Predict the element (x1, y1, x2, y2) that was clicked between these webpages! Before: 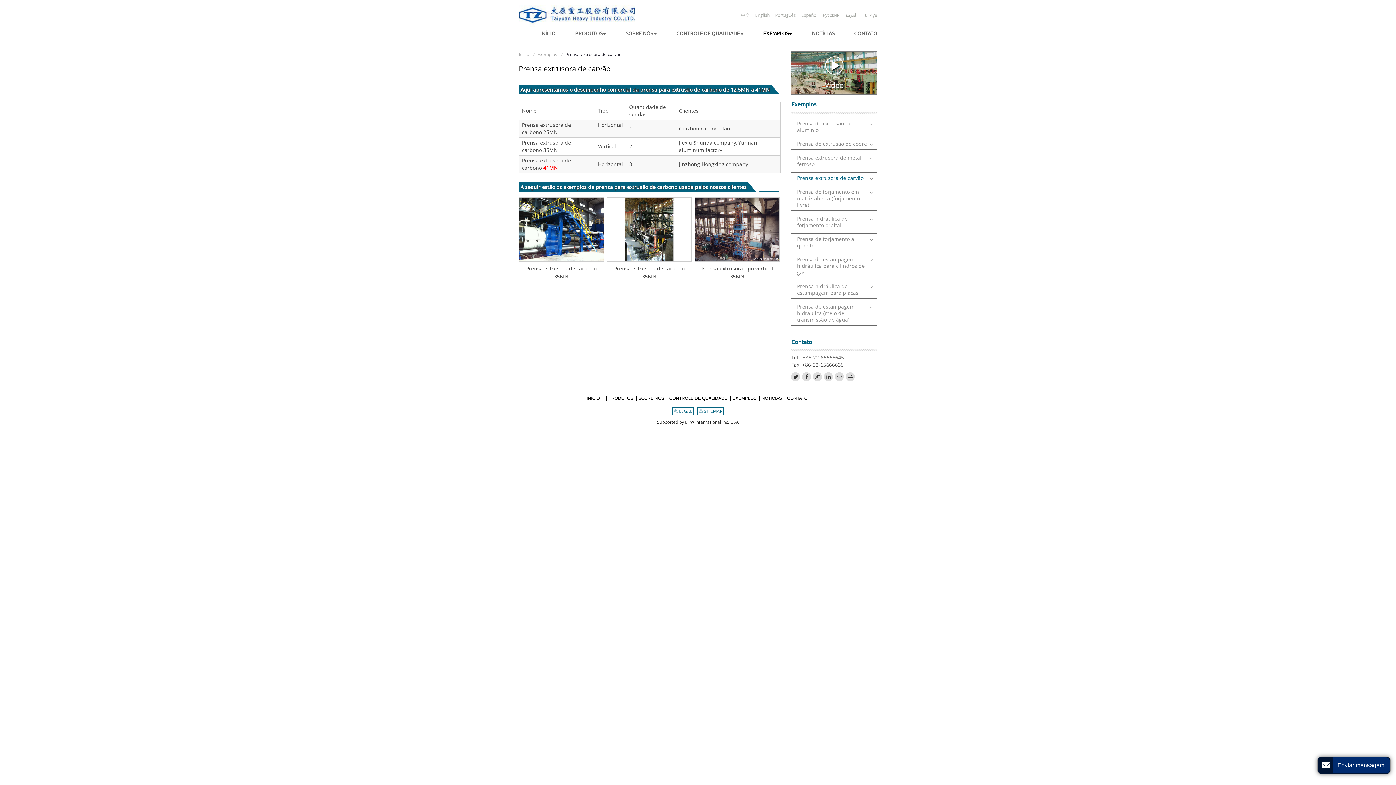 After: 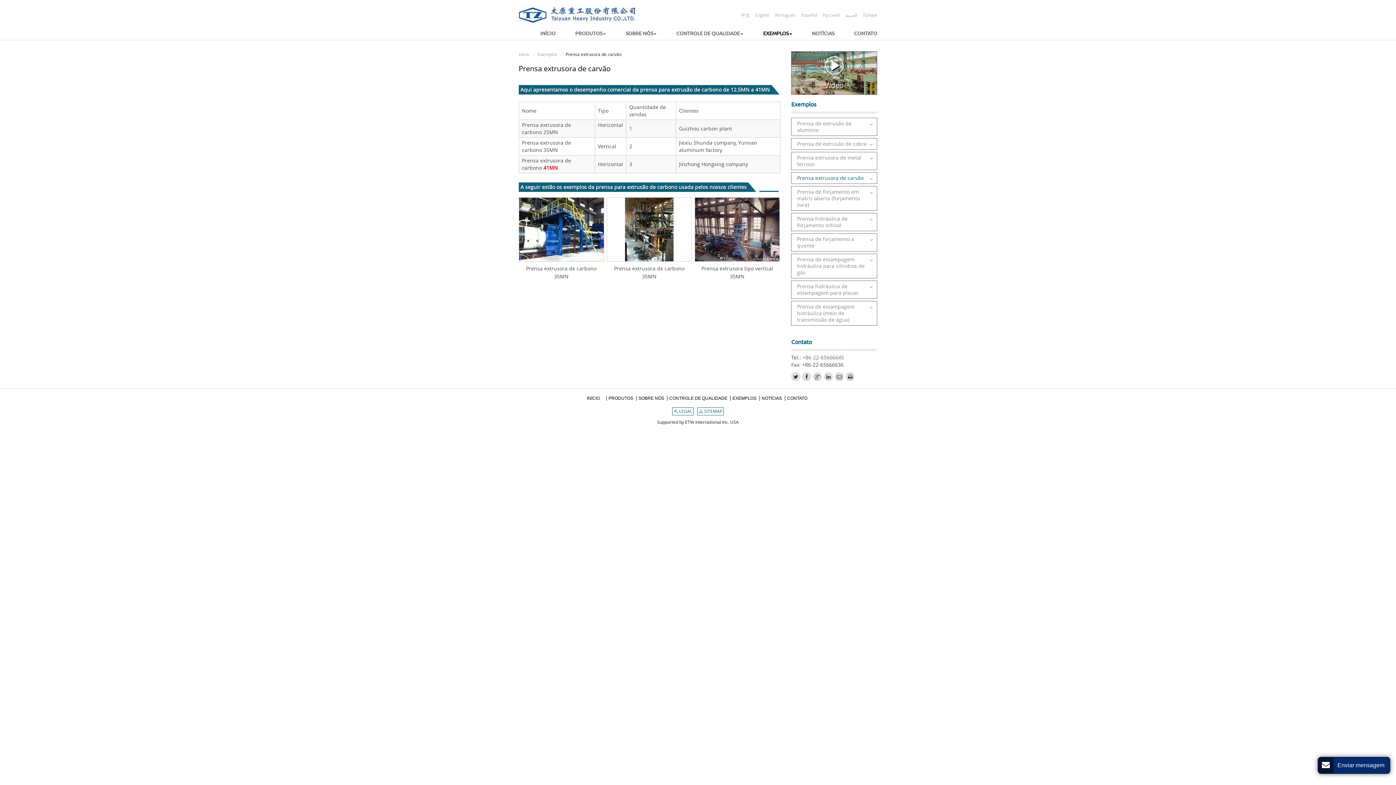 Action: bbox: (791, 172, 877, 184) label: Prensa extrusora de carvão